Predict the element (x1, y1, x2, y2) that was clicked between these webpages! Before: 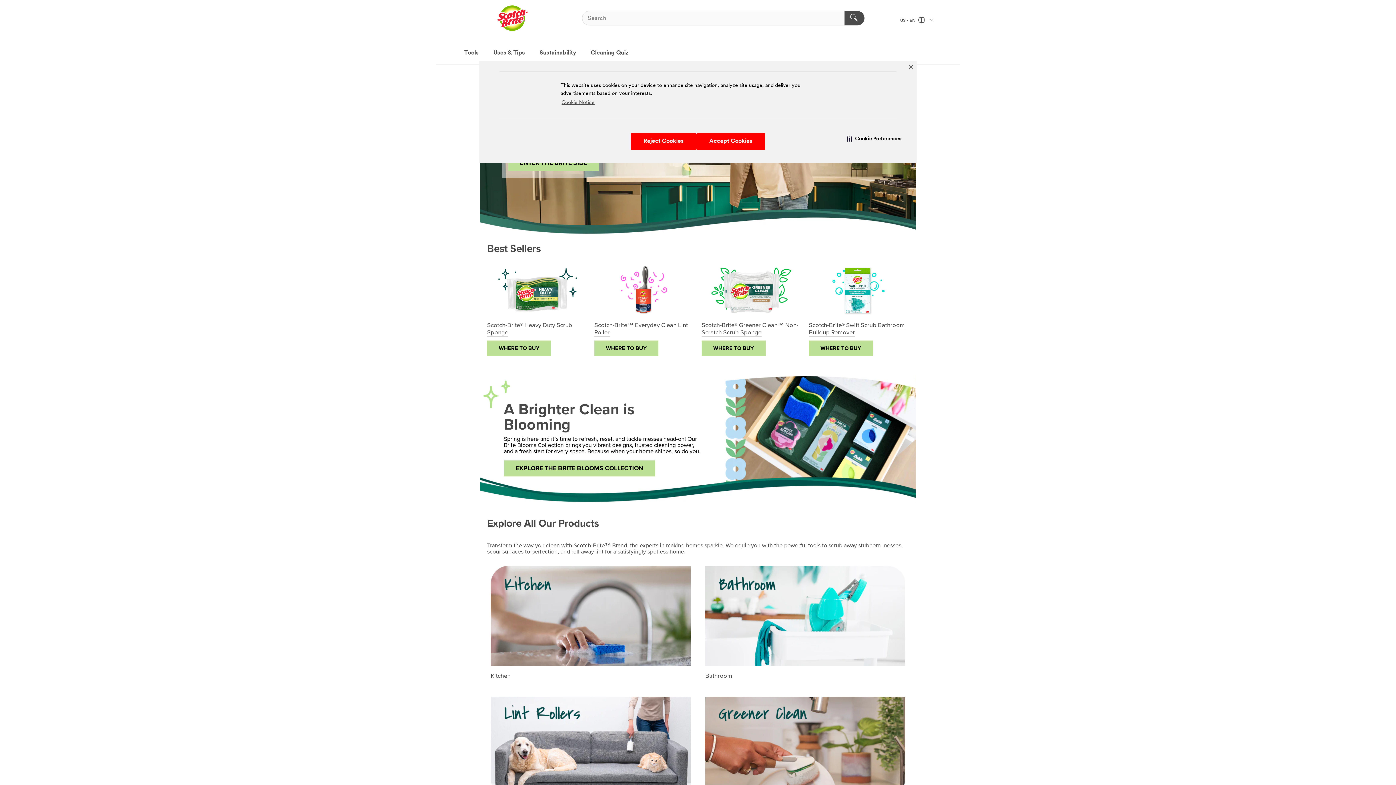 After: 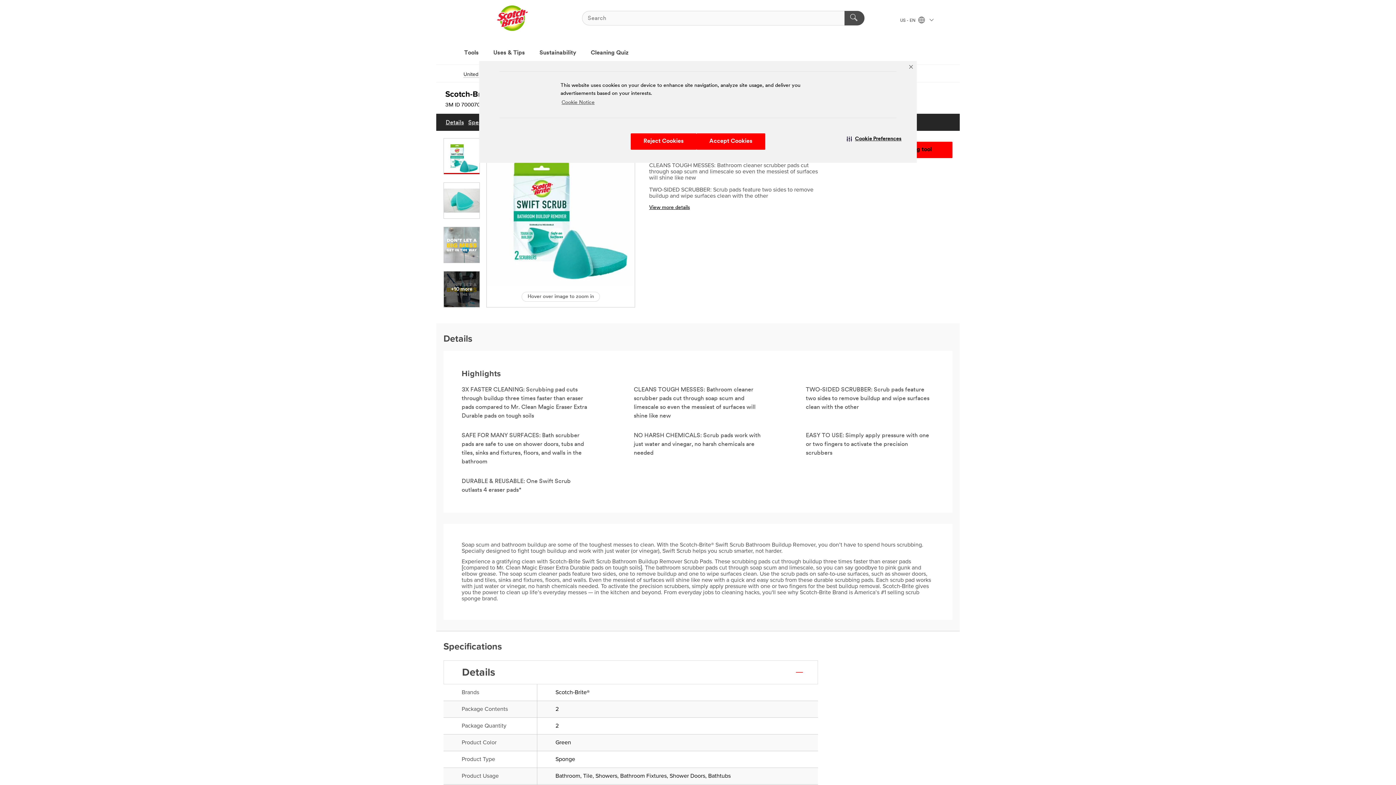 Action: label: Scotch-Brite® Swift Scrub Bathroom Buildup Remover bbox: (809, 321, 883, 336)